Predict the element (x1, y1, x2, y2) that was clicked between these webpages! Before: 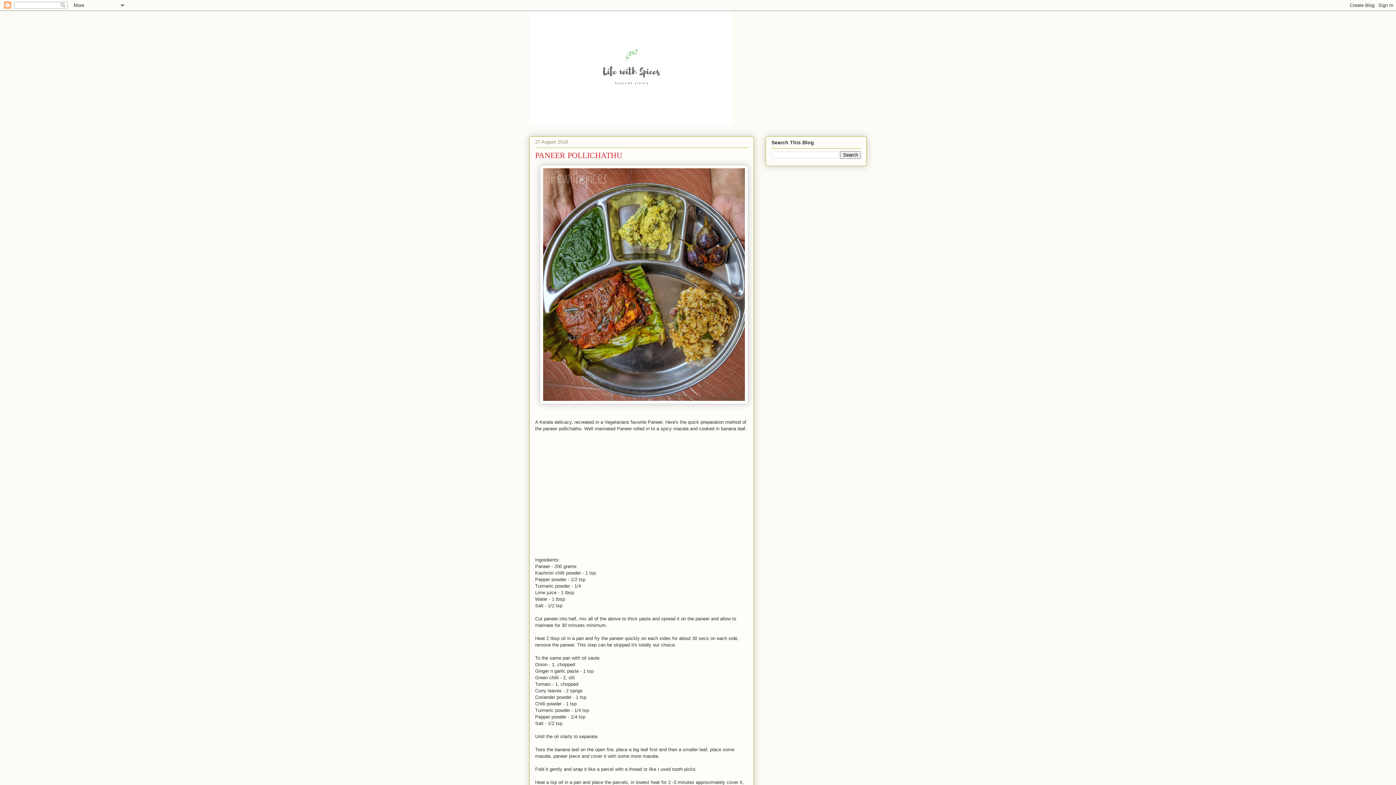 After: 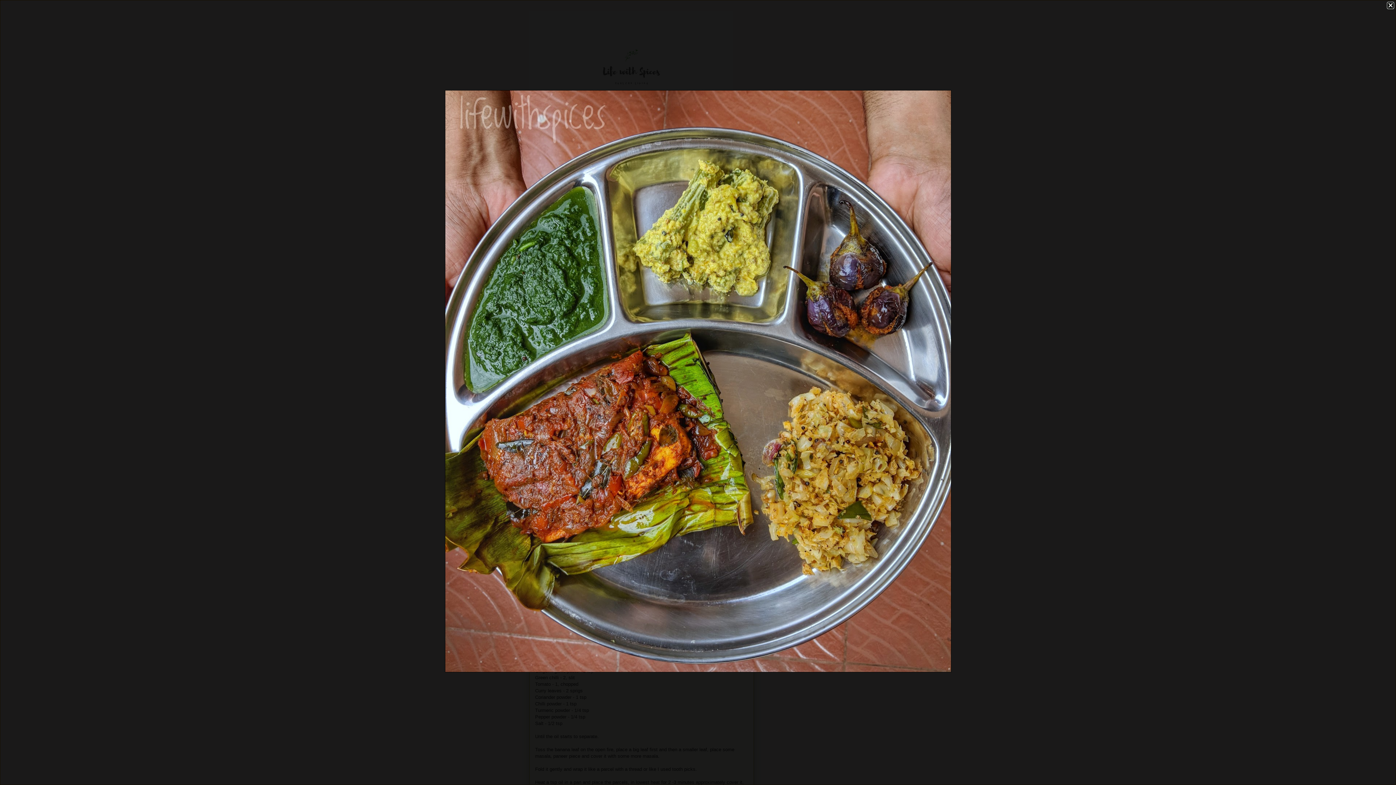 Action: bbox: (540, 400, 748, 405)